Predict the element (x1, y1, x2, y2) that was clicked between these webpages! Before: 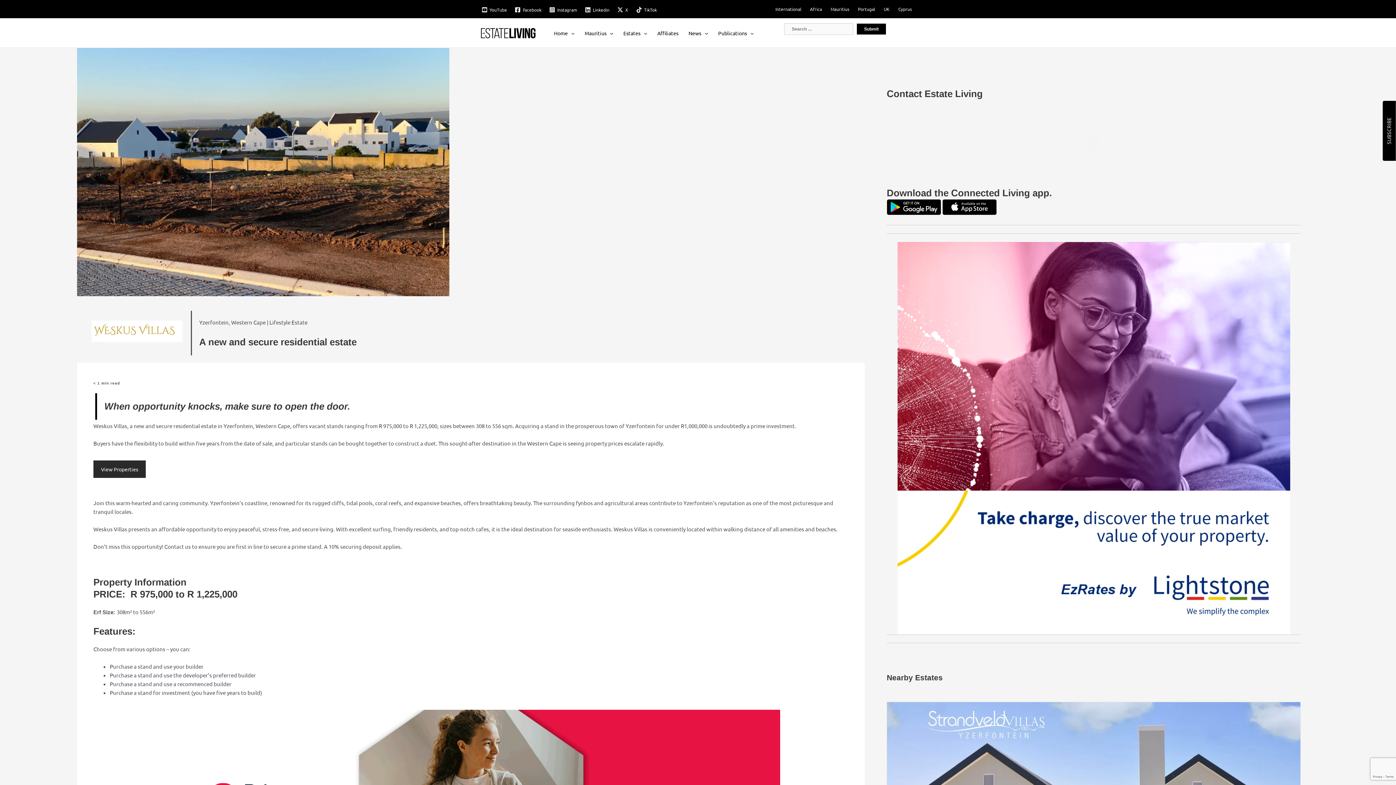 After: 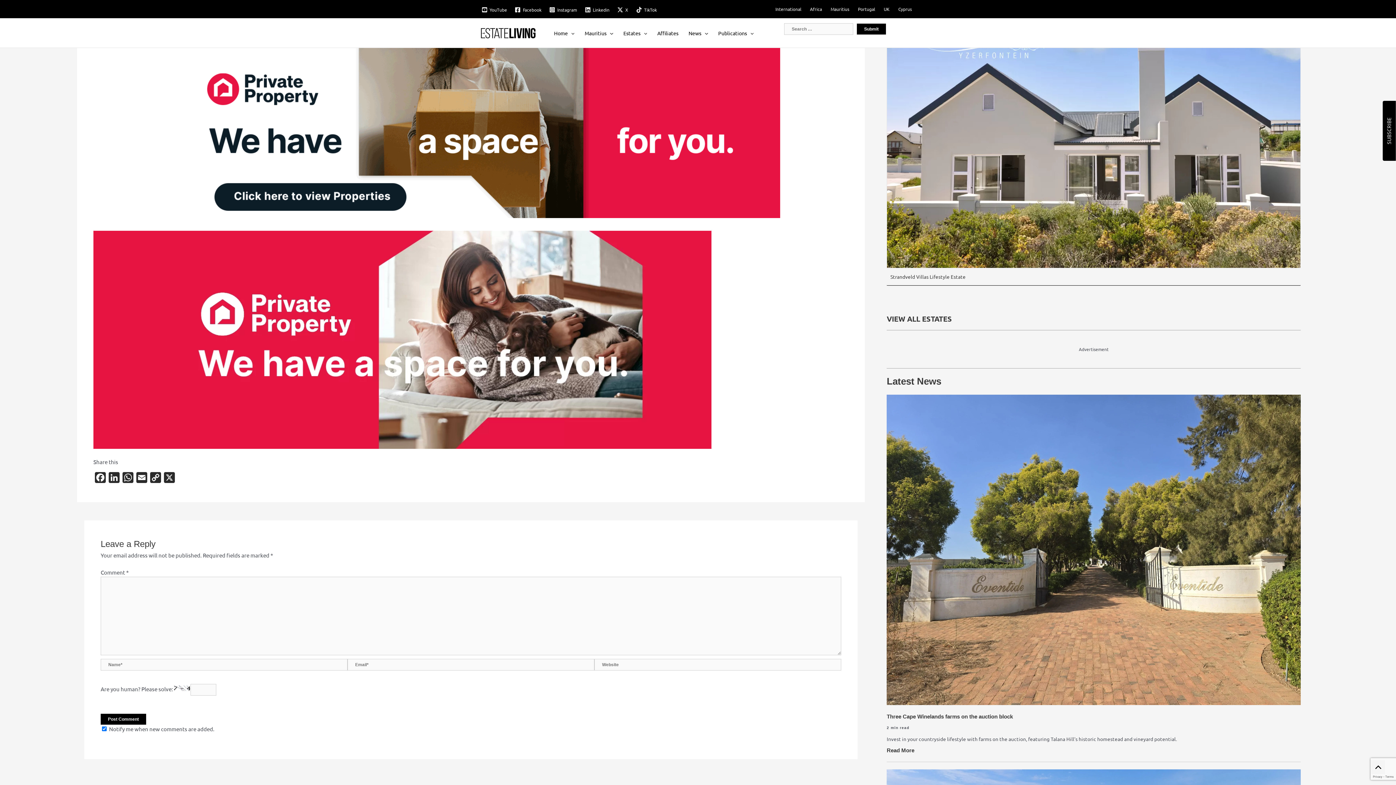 Action: bbox: (93, 460, 145, 478) label: View Properties